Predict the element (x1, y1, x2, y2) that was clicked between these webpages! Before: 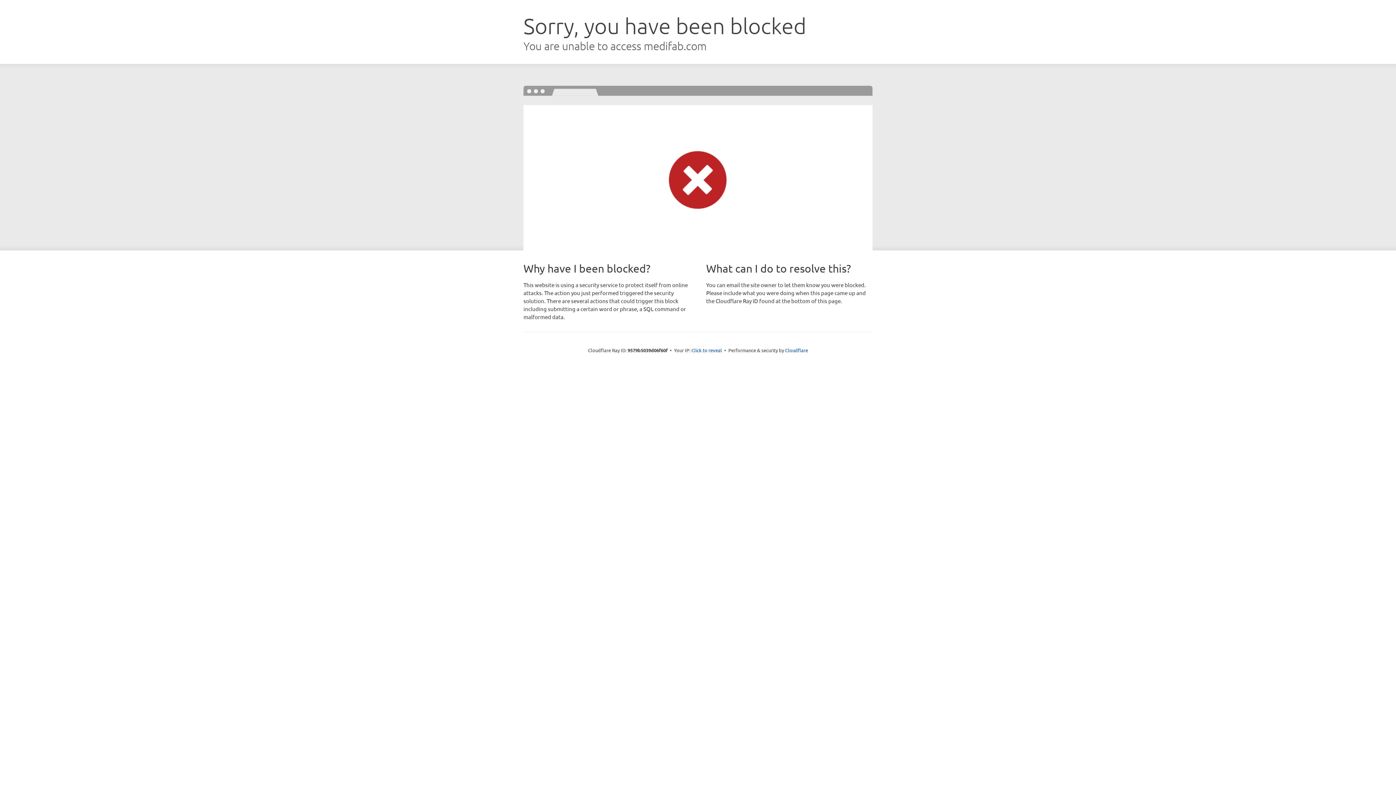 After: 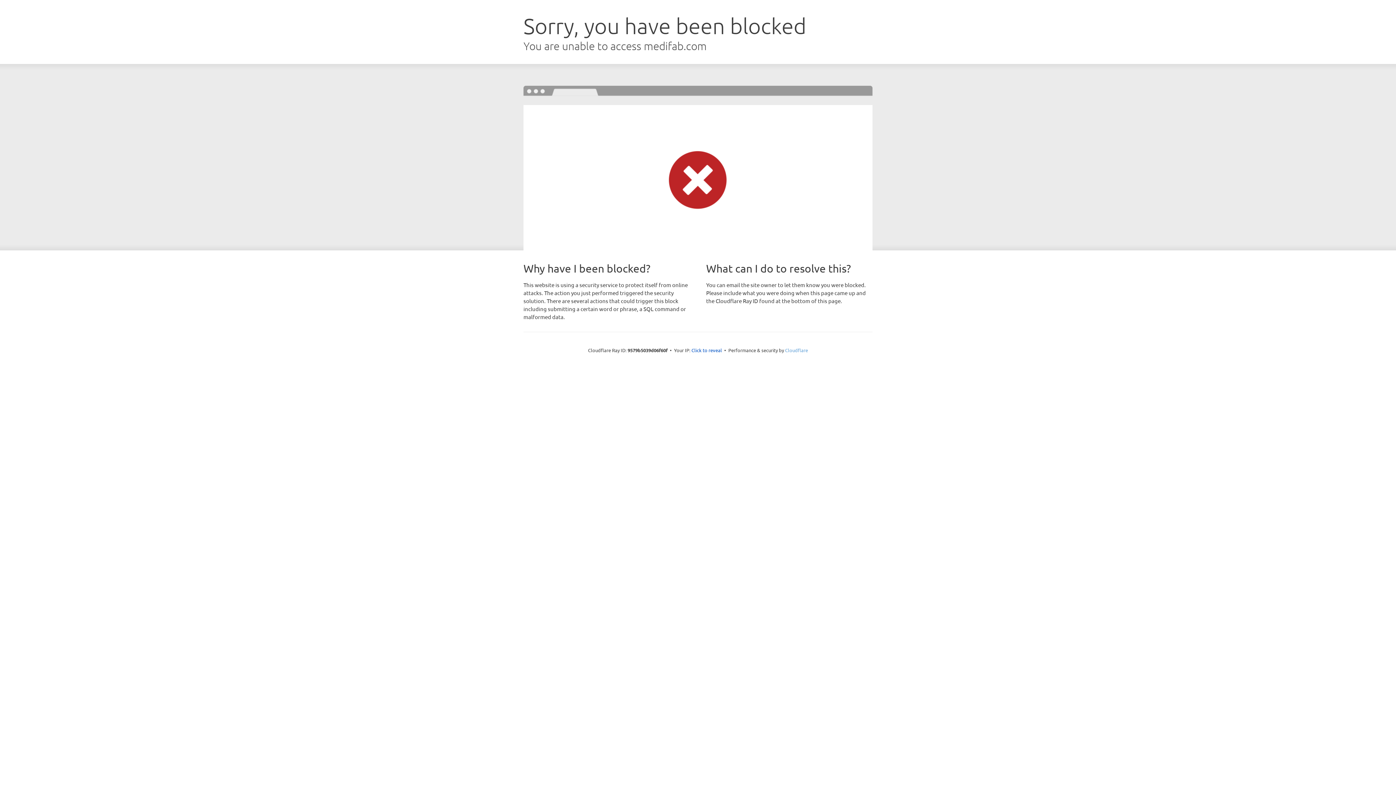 Action: bbox: (785, 347, 808, 353) label: Cloudflare